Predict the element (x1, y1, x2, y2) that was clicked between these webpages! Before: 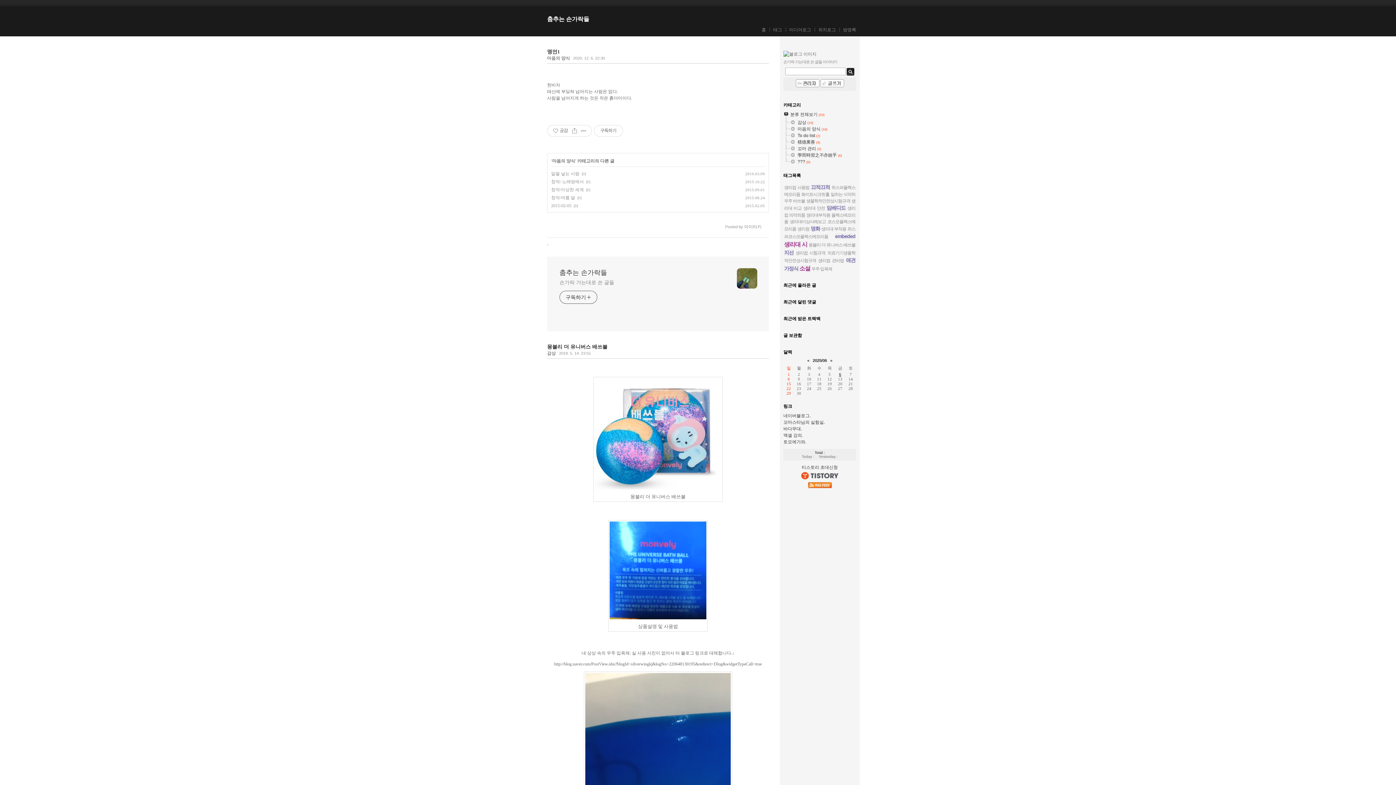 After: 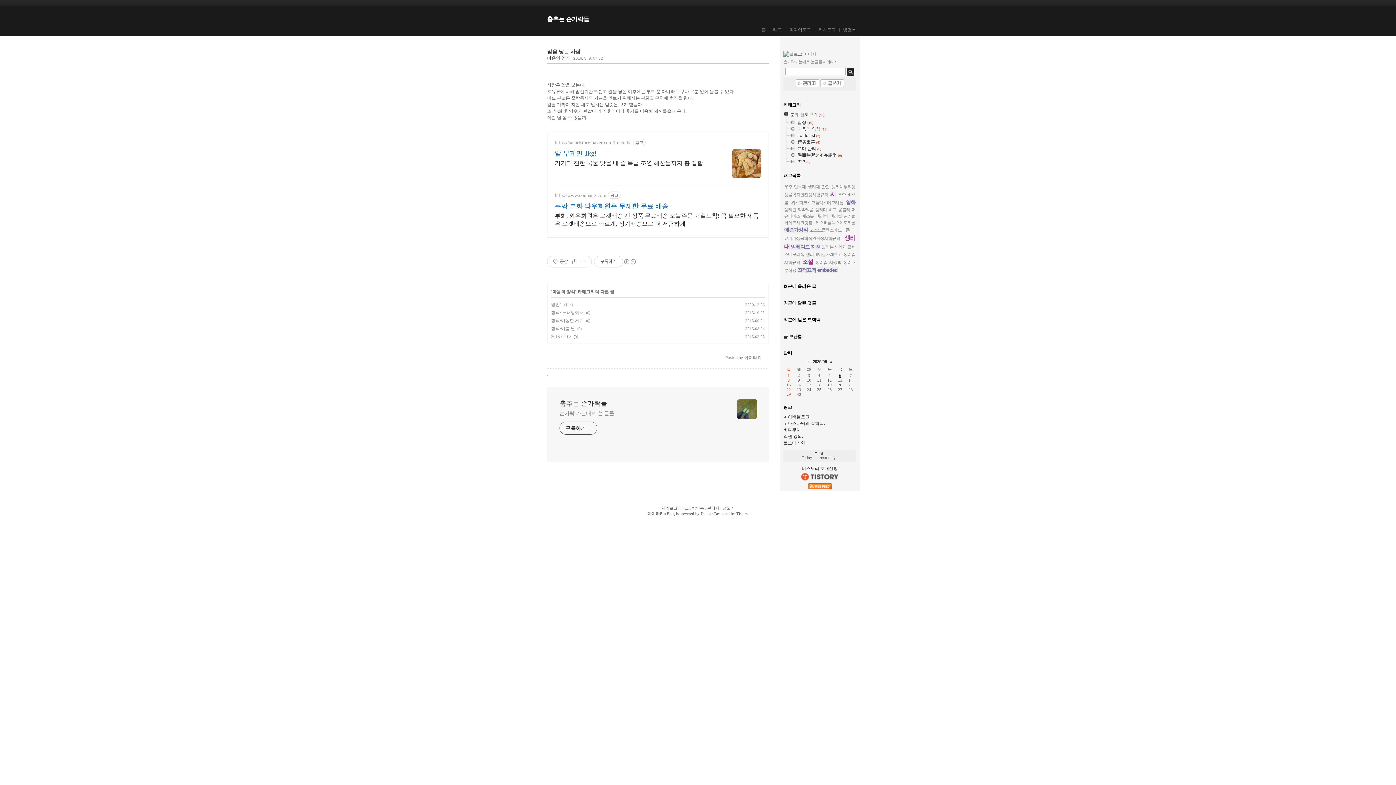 Action: bbox: (551, 171, 579, 176) label: 알을 낳는 사람